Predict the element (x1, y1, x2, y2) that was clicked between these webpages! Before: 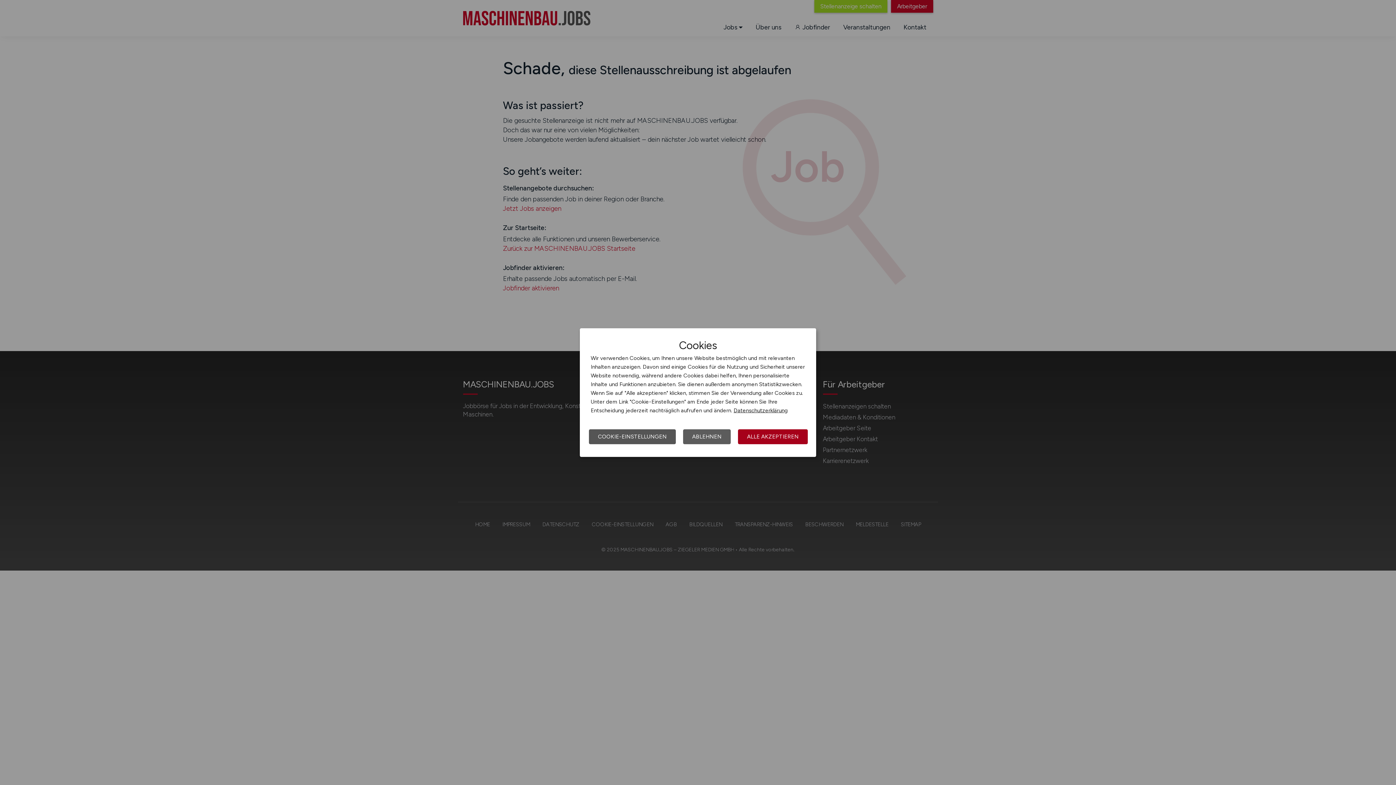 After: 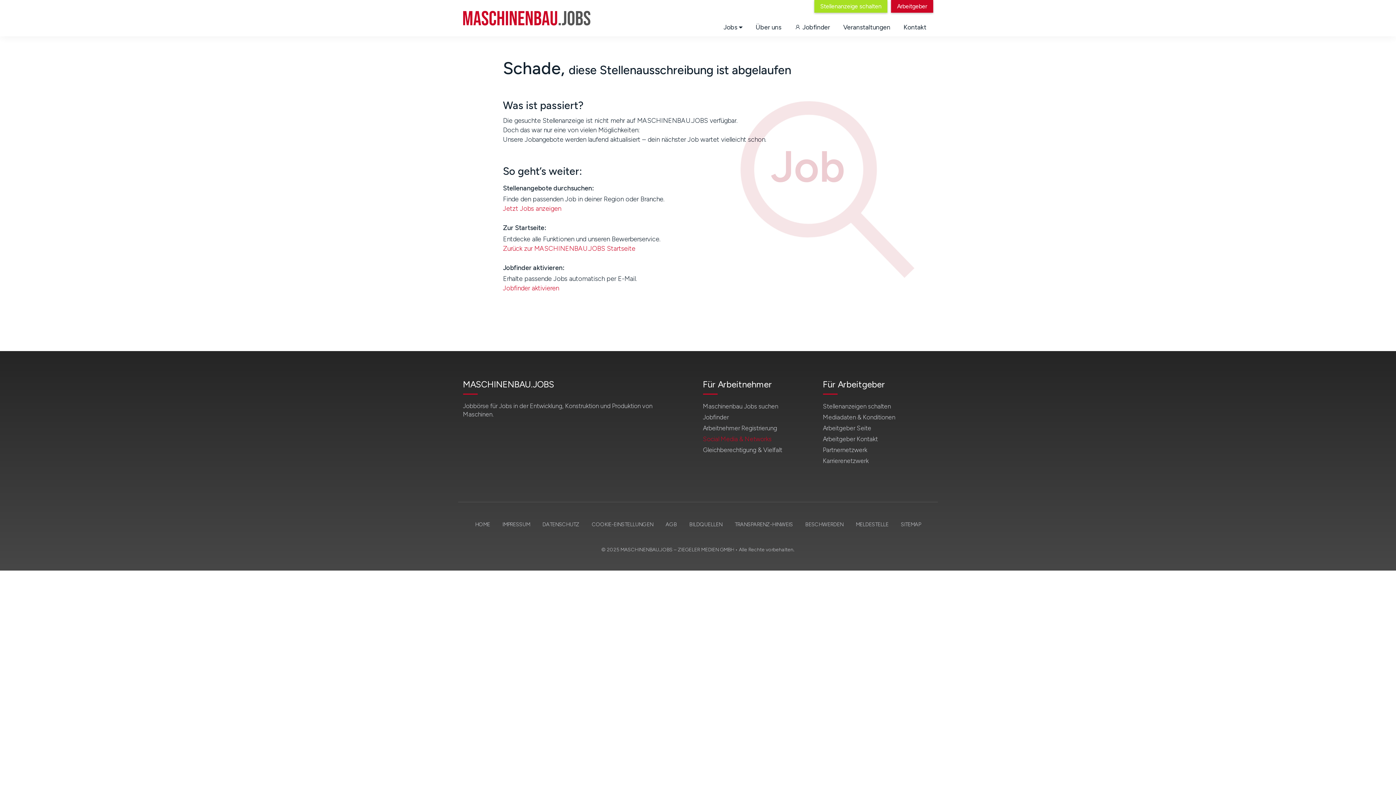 Action: label: ABLEHNEN bbox: (683, 429, 730, 444)